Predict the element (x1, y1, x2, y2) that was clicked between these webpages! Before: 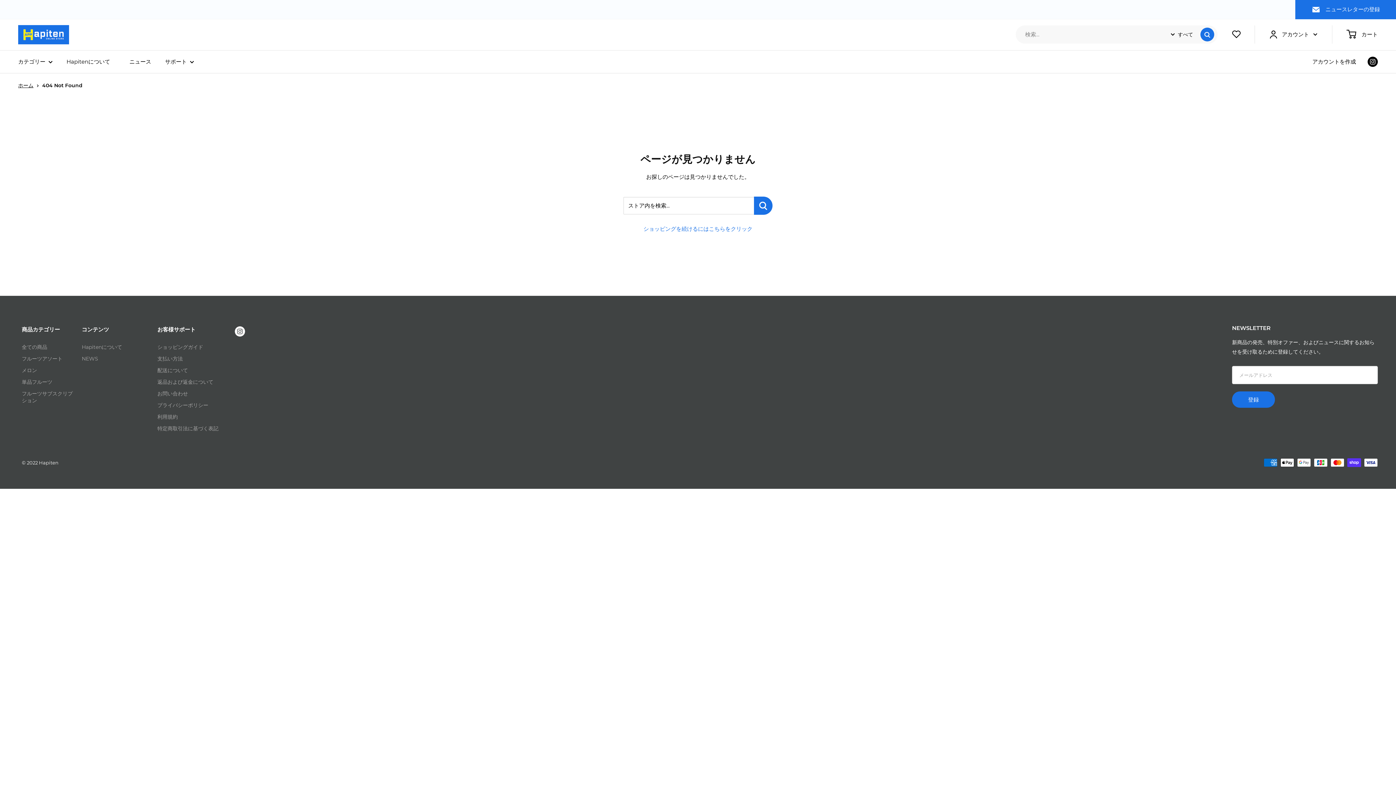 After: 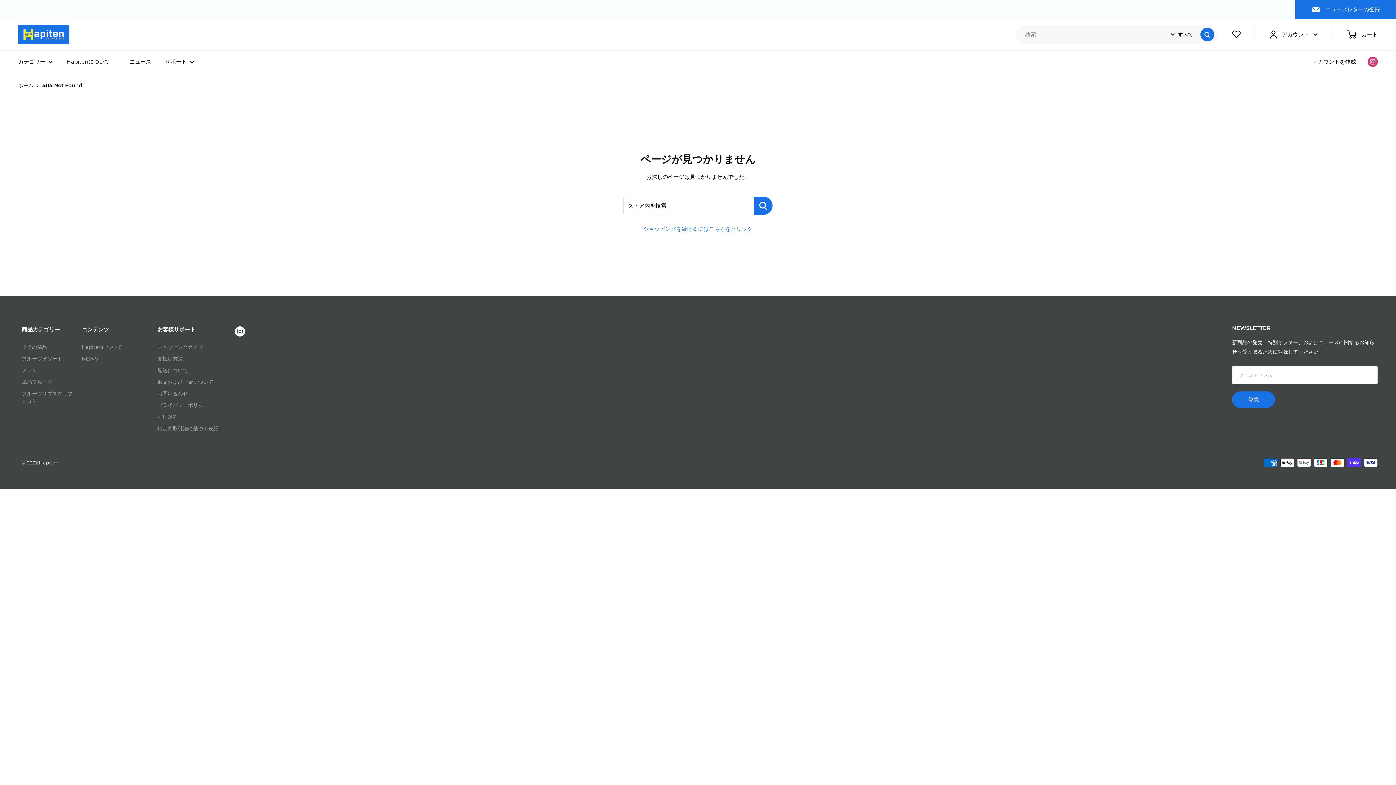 Action: bbox: (1368, 56, 1378, 66) label: Instagramでフォロー